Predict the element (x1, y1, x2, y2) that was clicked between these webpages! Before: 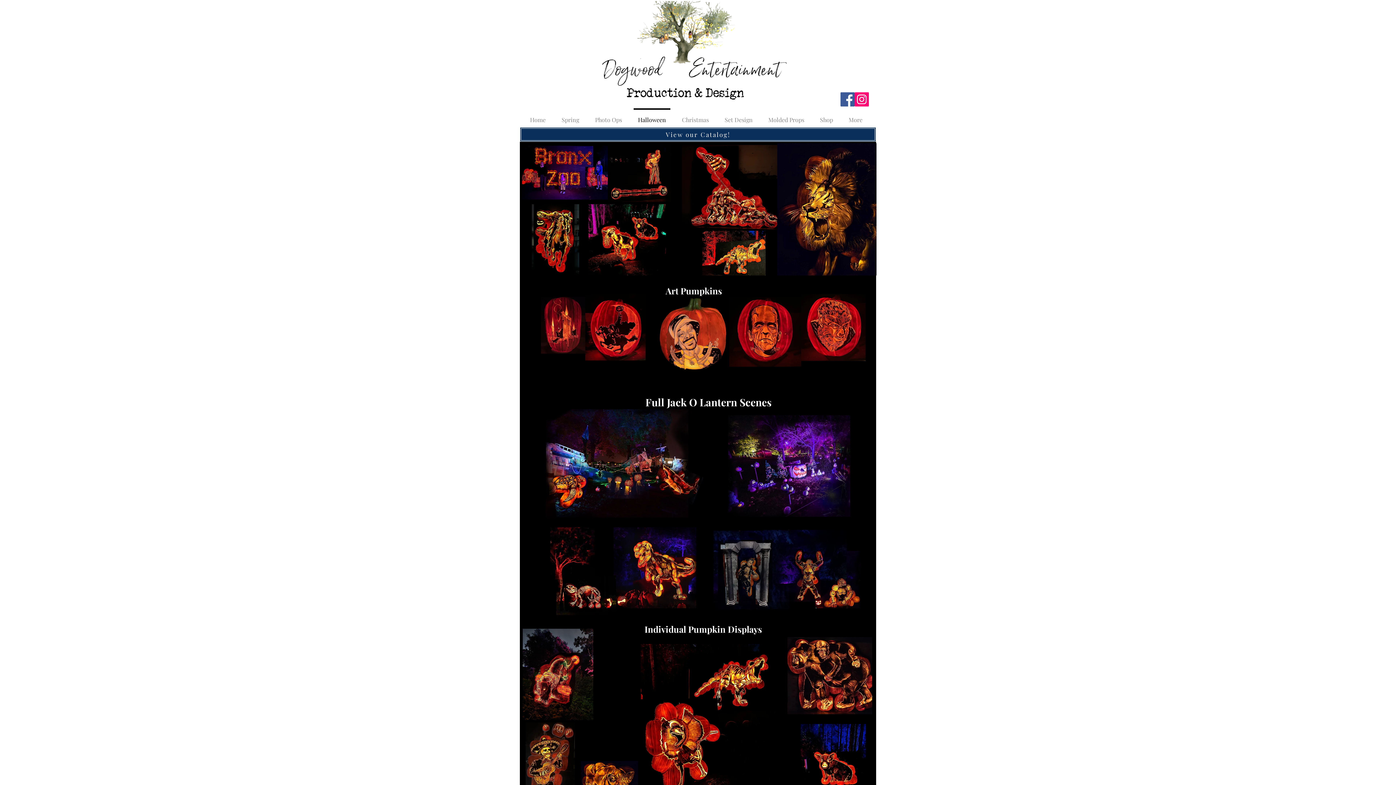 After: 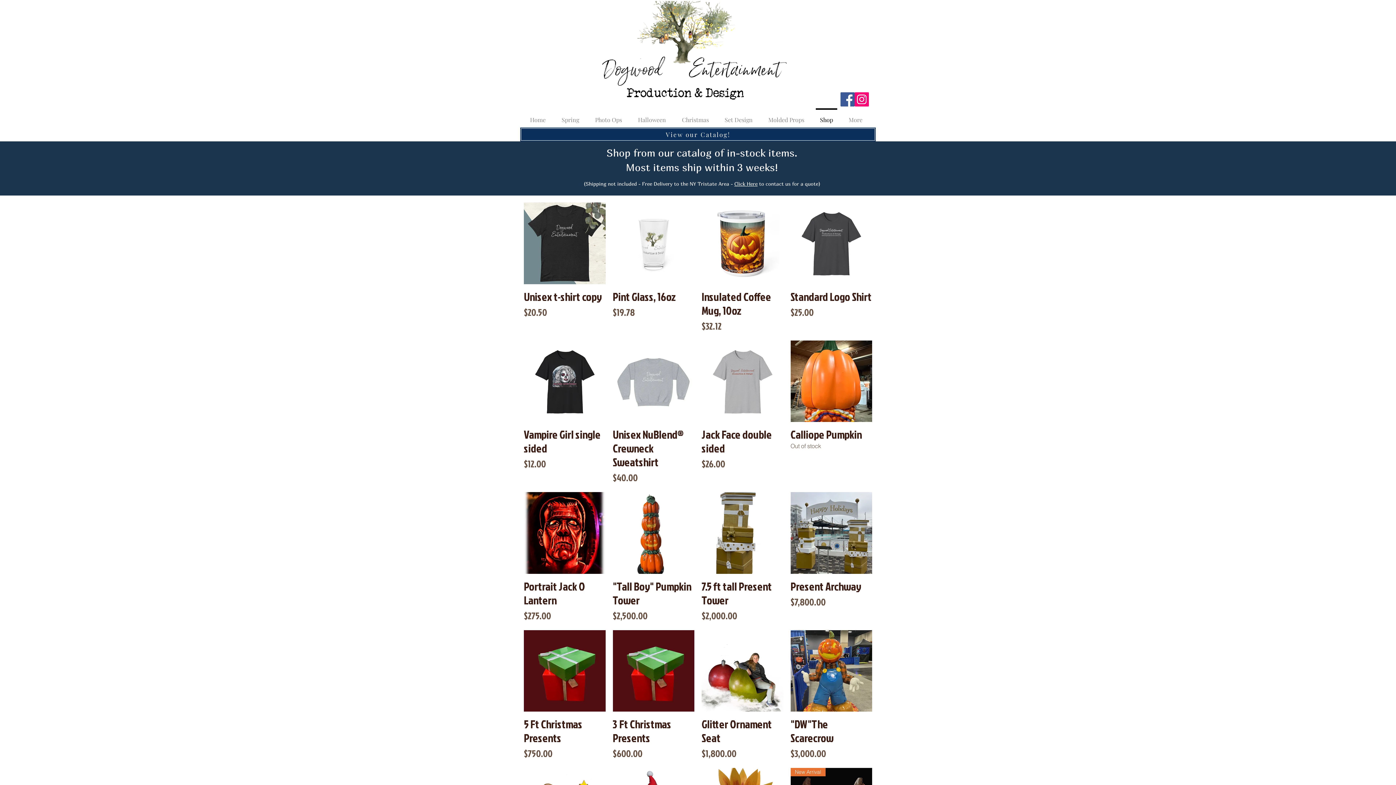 Action: bbox: (812, 108, 841, 124) label: Shop